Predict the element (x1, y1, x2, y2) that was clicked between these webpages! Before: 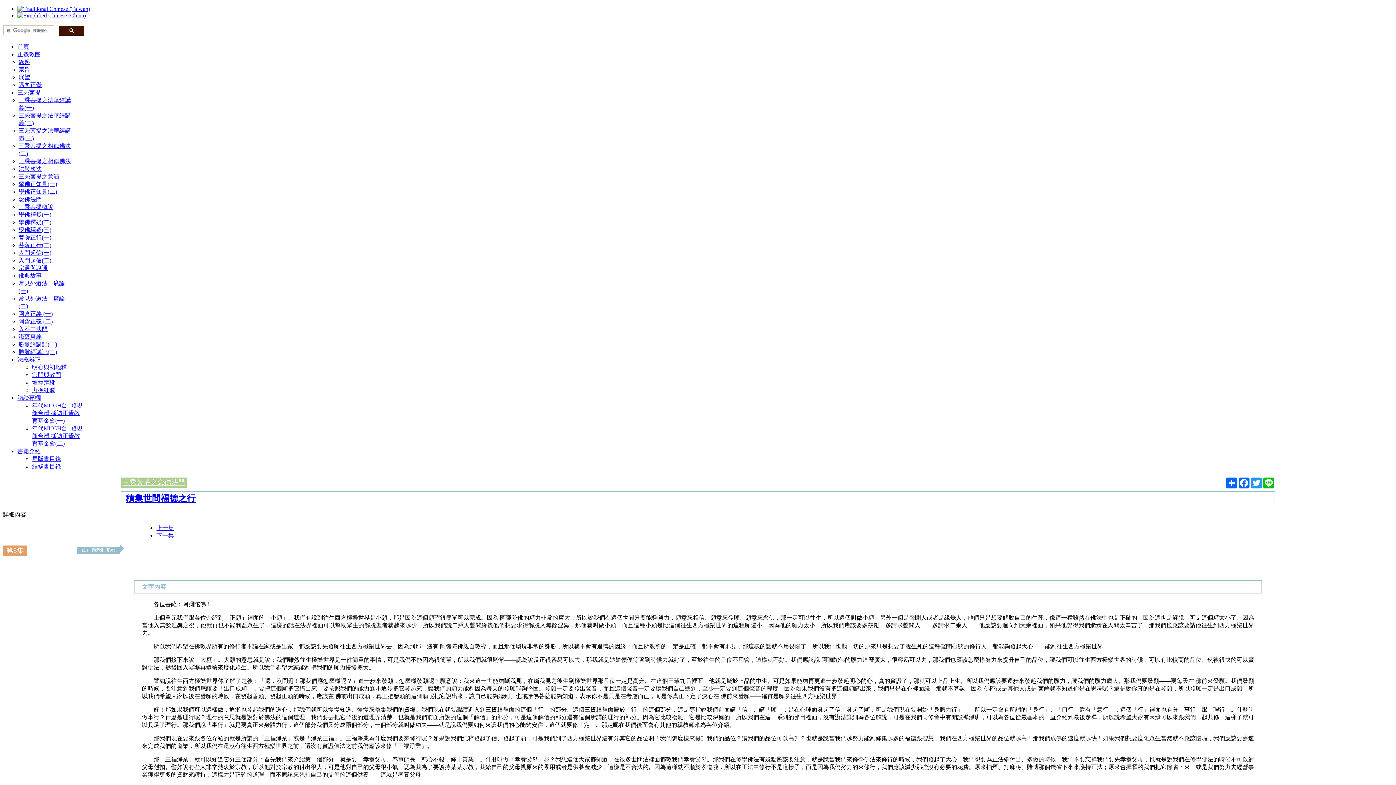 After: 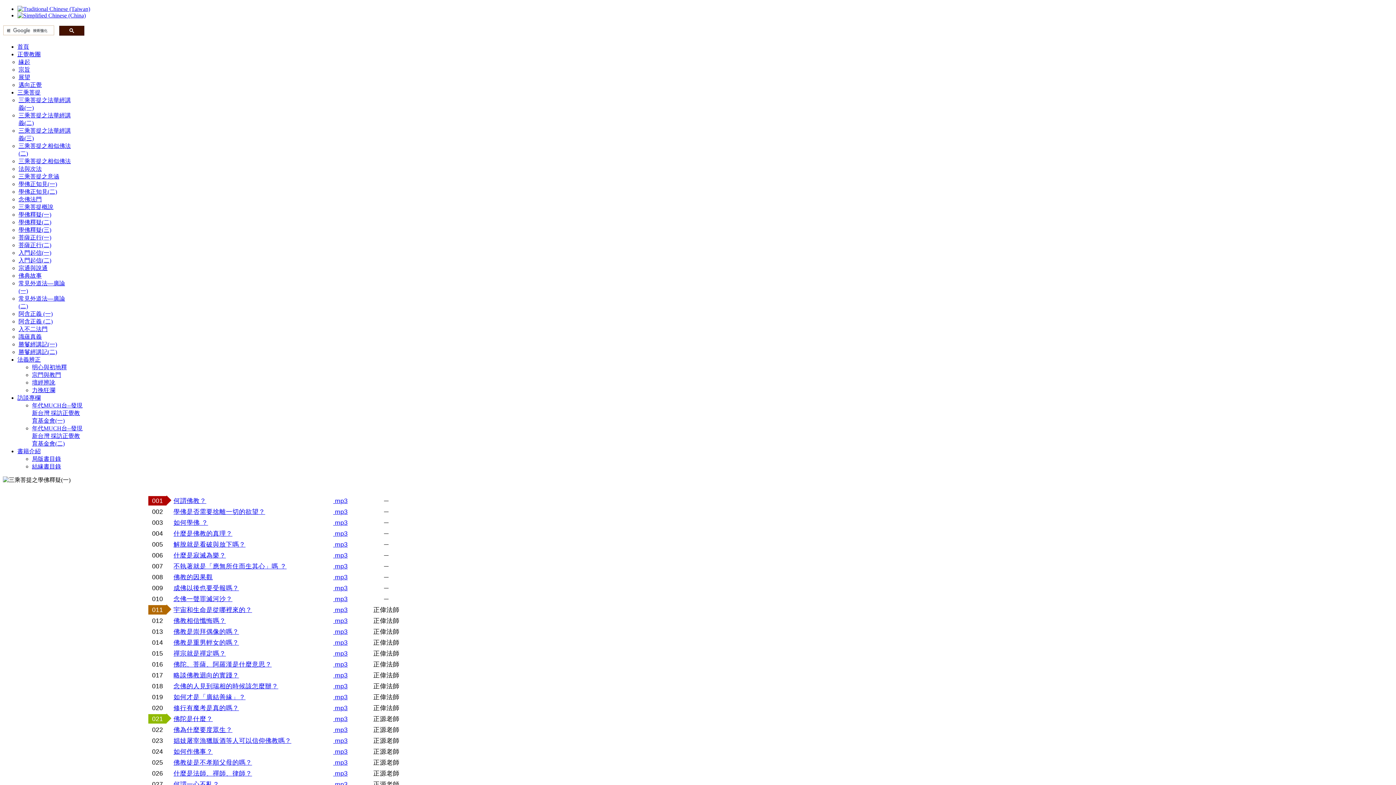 Action: label: 學佛釋疑(一) bbox: (18, 211, 51, 217)